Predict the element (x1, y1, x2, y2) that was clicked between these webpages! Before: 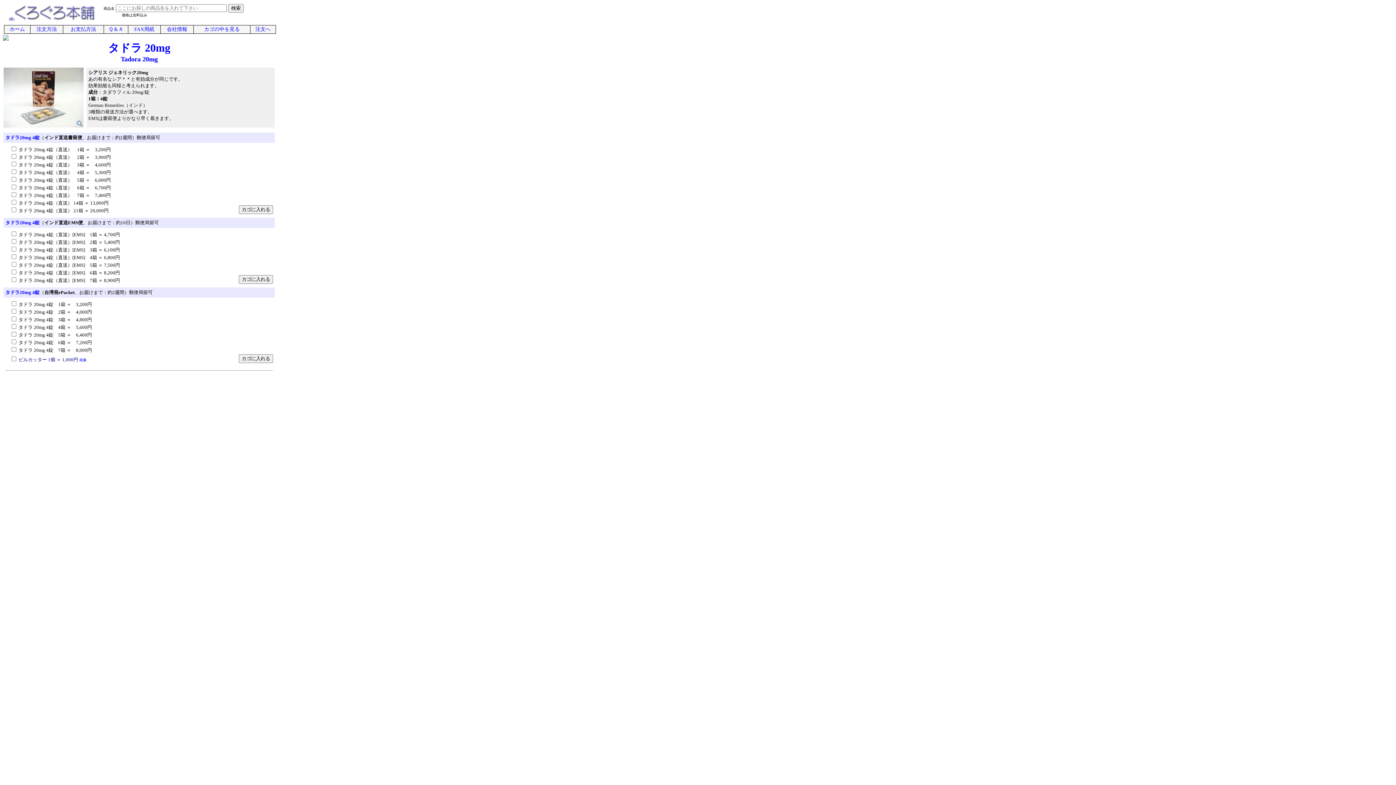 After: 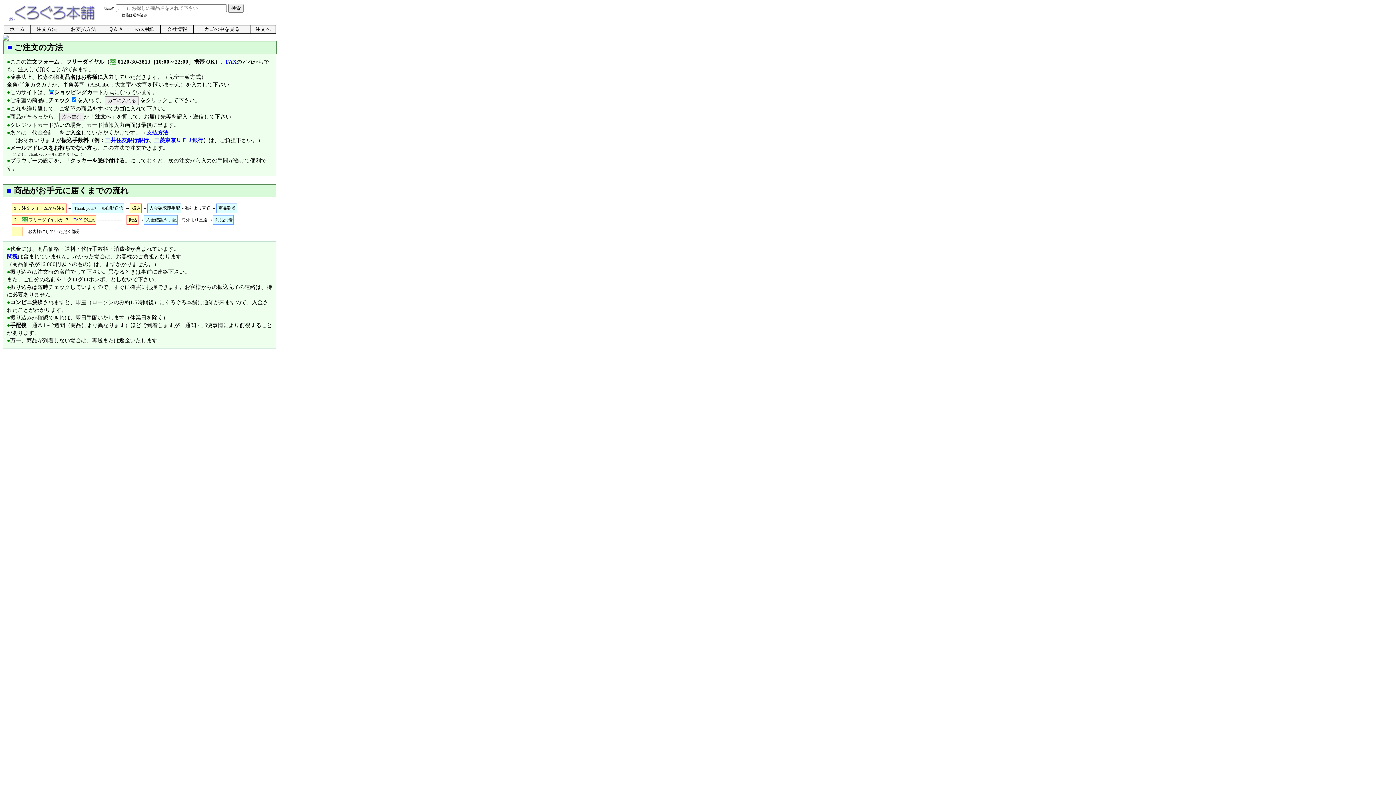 Action: bbox: (30, 26, 62, 32) label: 注文方法